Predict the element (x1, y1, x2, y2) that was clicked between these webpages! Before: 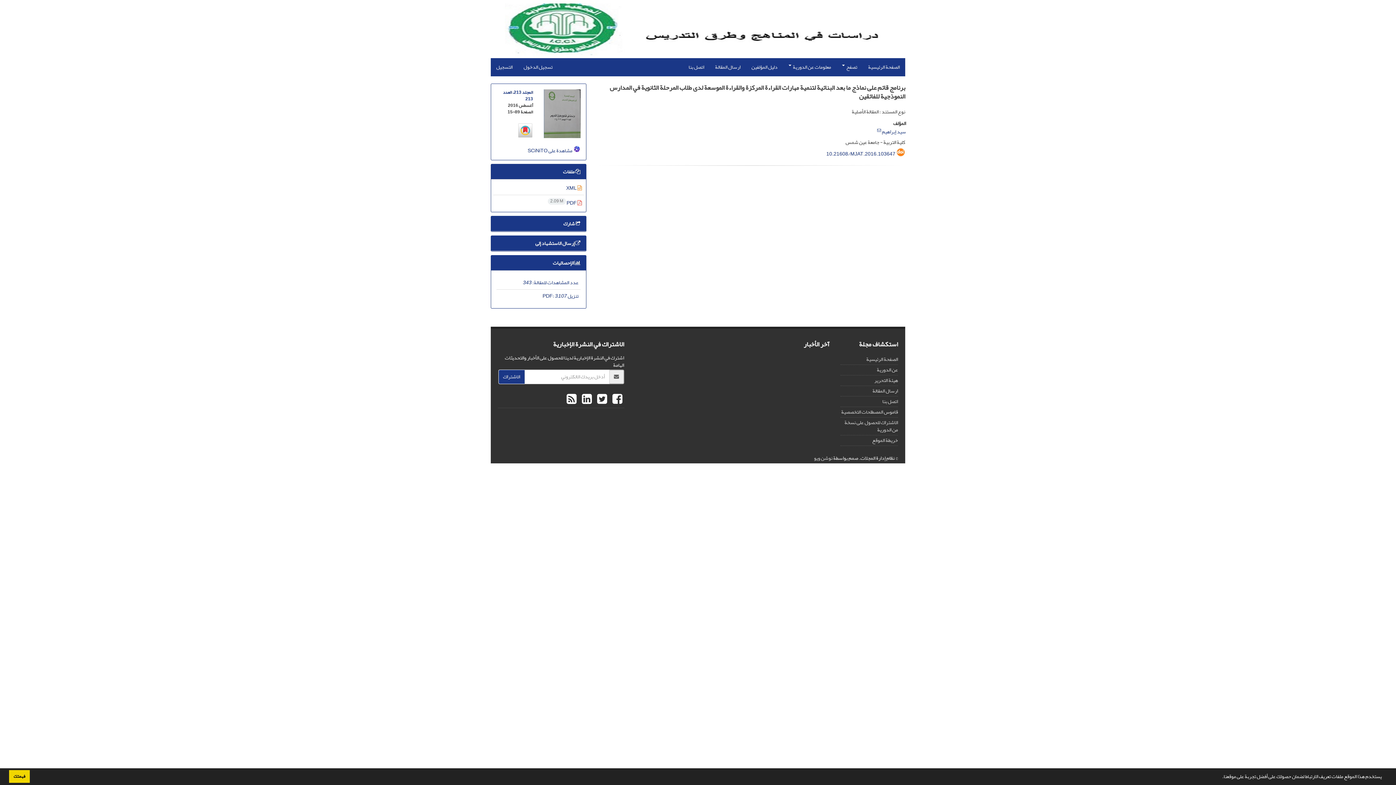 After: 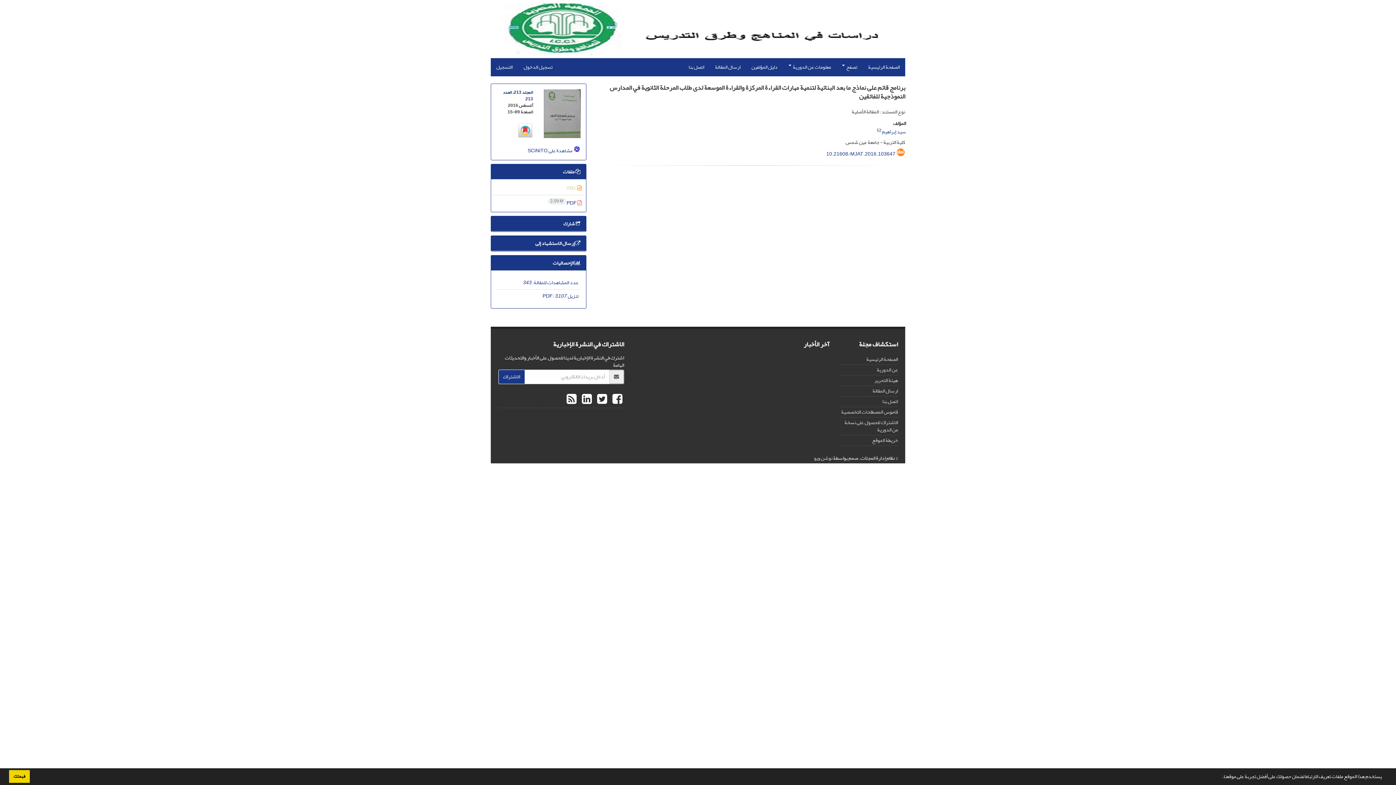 Action: label:  XML bbox: (566, 183, 582, 193)